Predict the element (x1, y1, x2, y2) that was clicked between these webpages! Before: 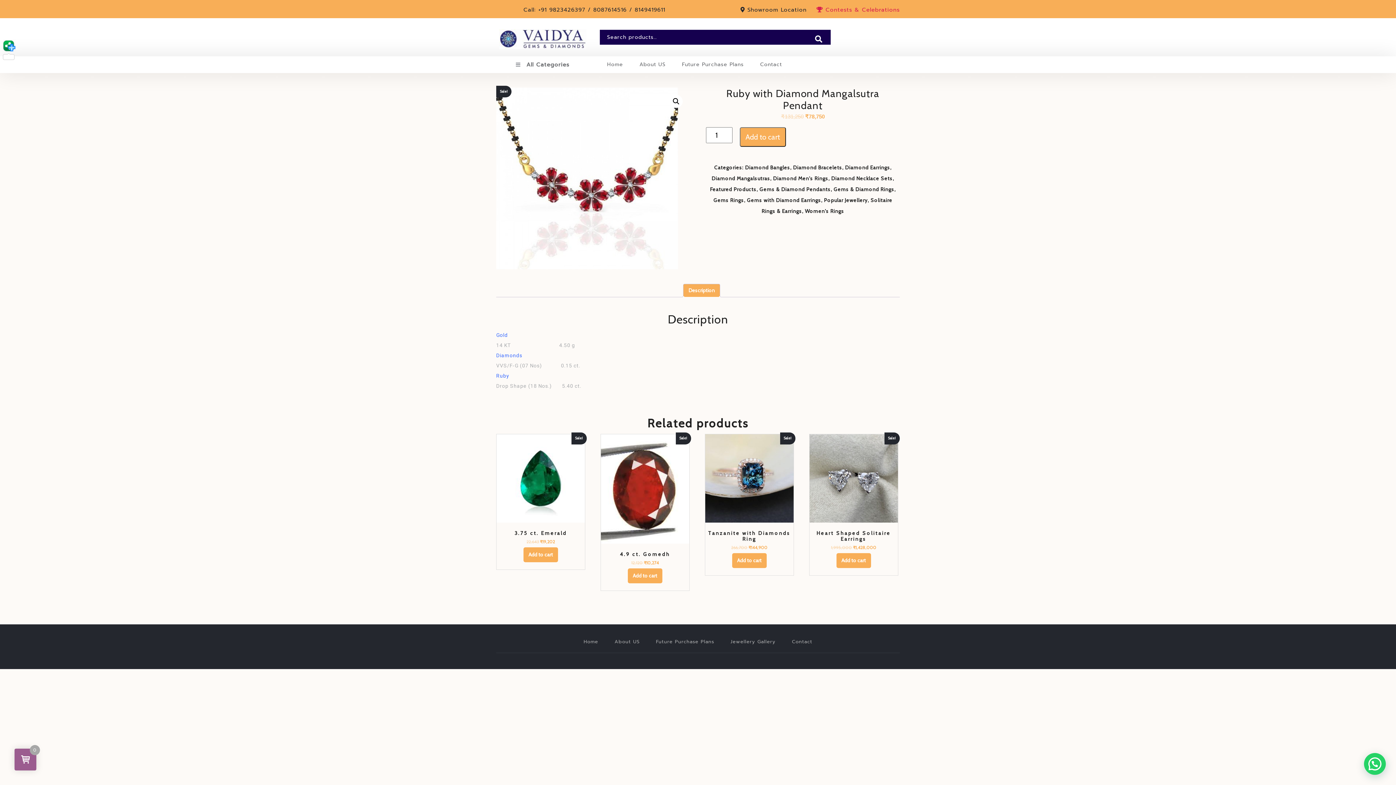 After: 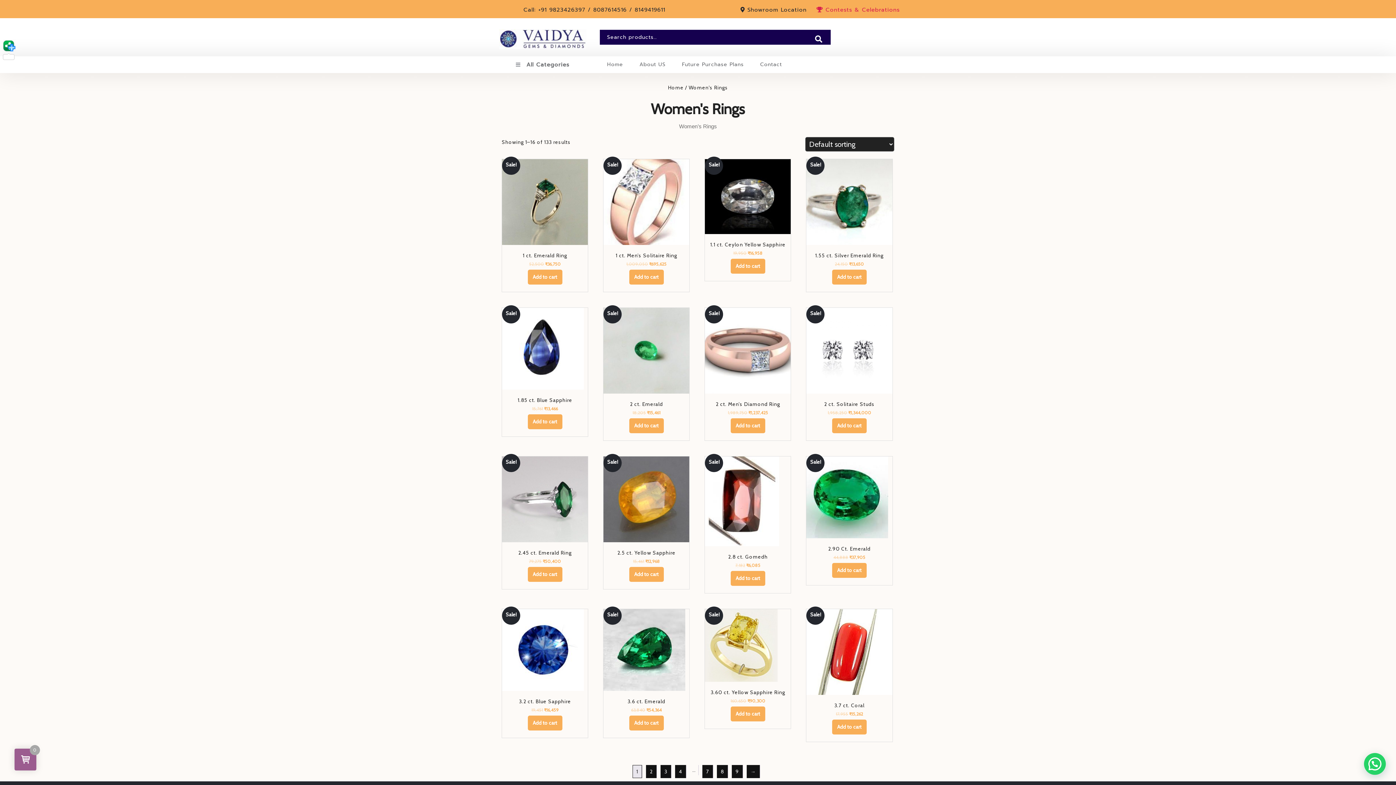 Action: label: Women's Rings bbox: (805, 208, 844, 214)